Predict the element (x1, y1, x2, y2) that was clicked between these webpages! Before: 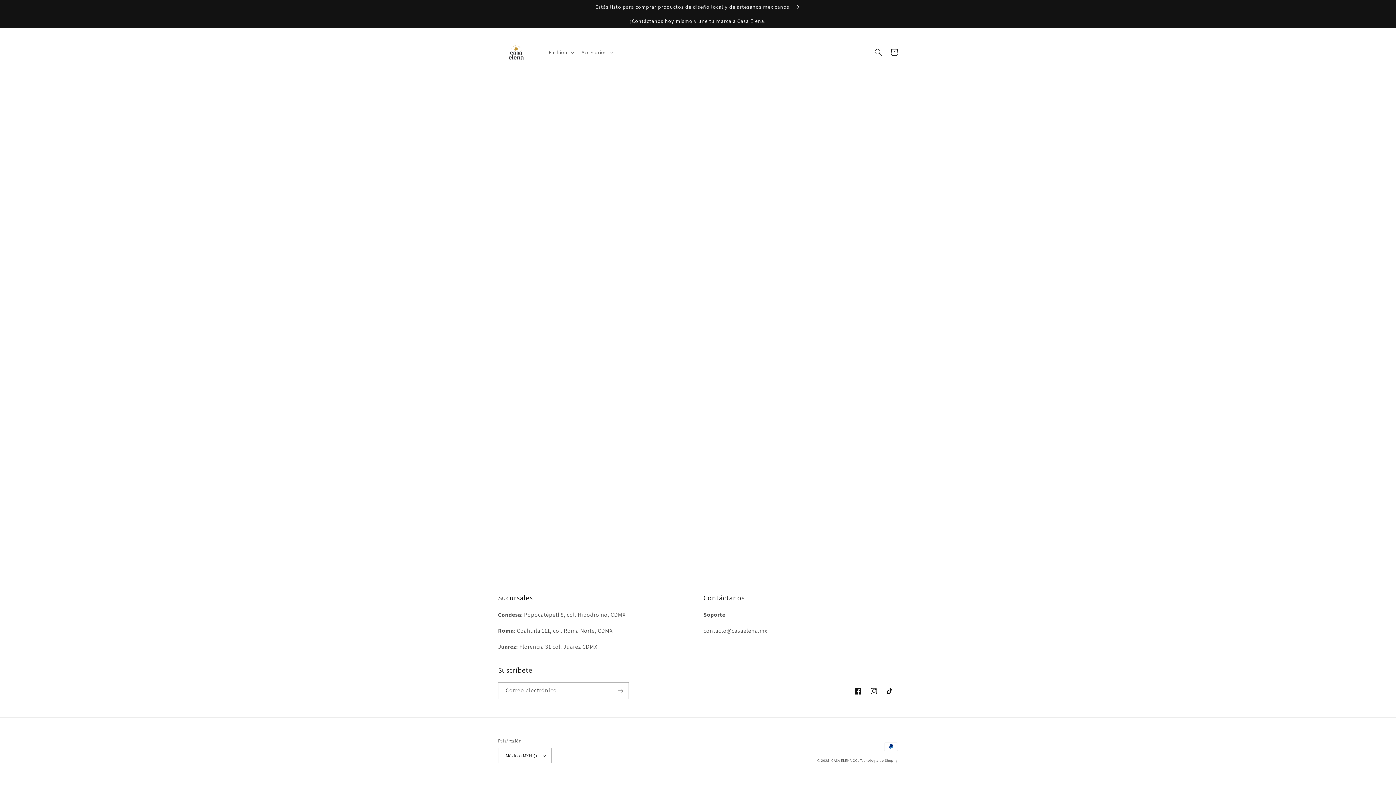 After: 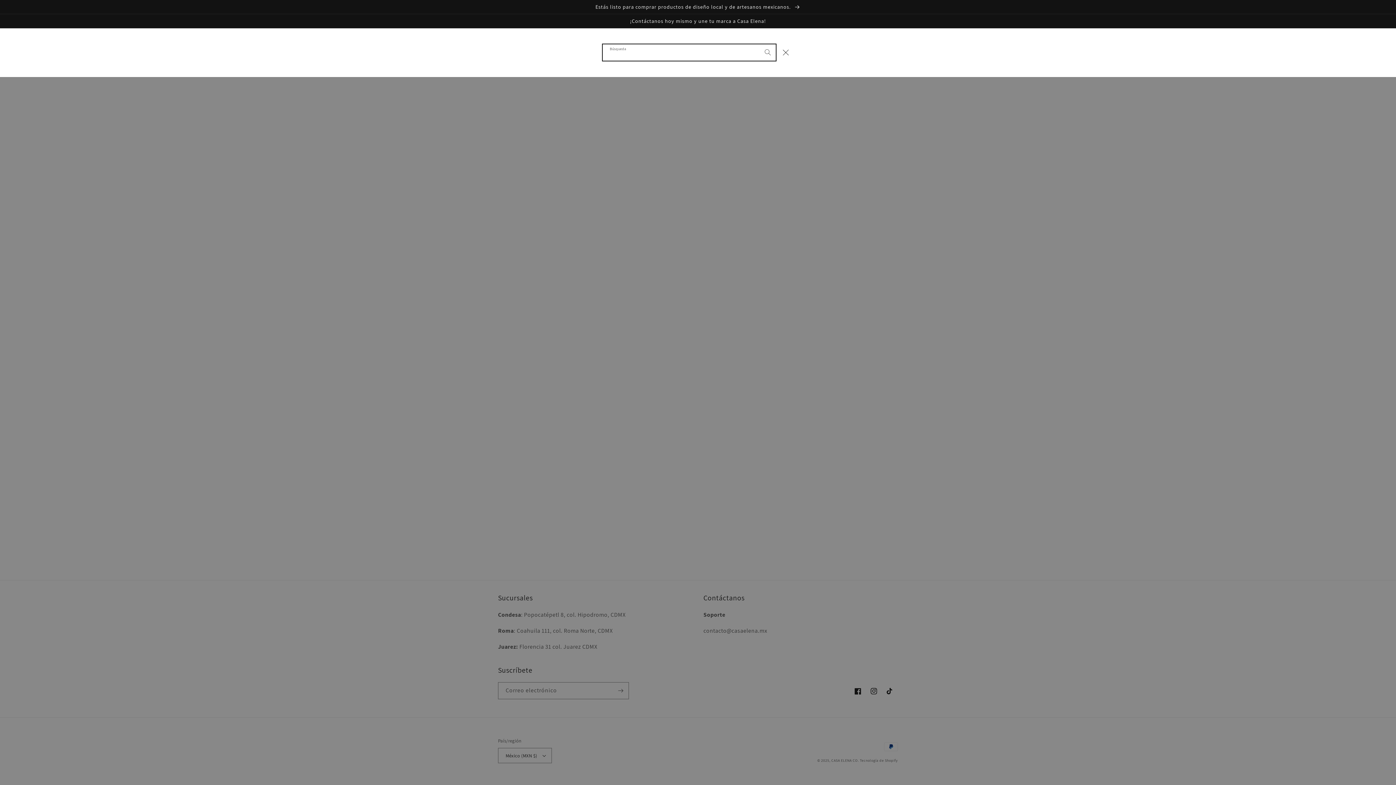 Action: label: Búsqueda bbox: (870, 44, 886, 60)